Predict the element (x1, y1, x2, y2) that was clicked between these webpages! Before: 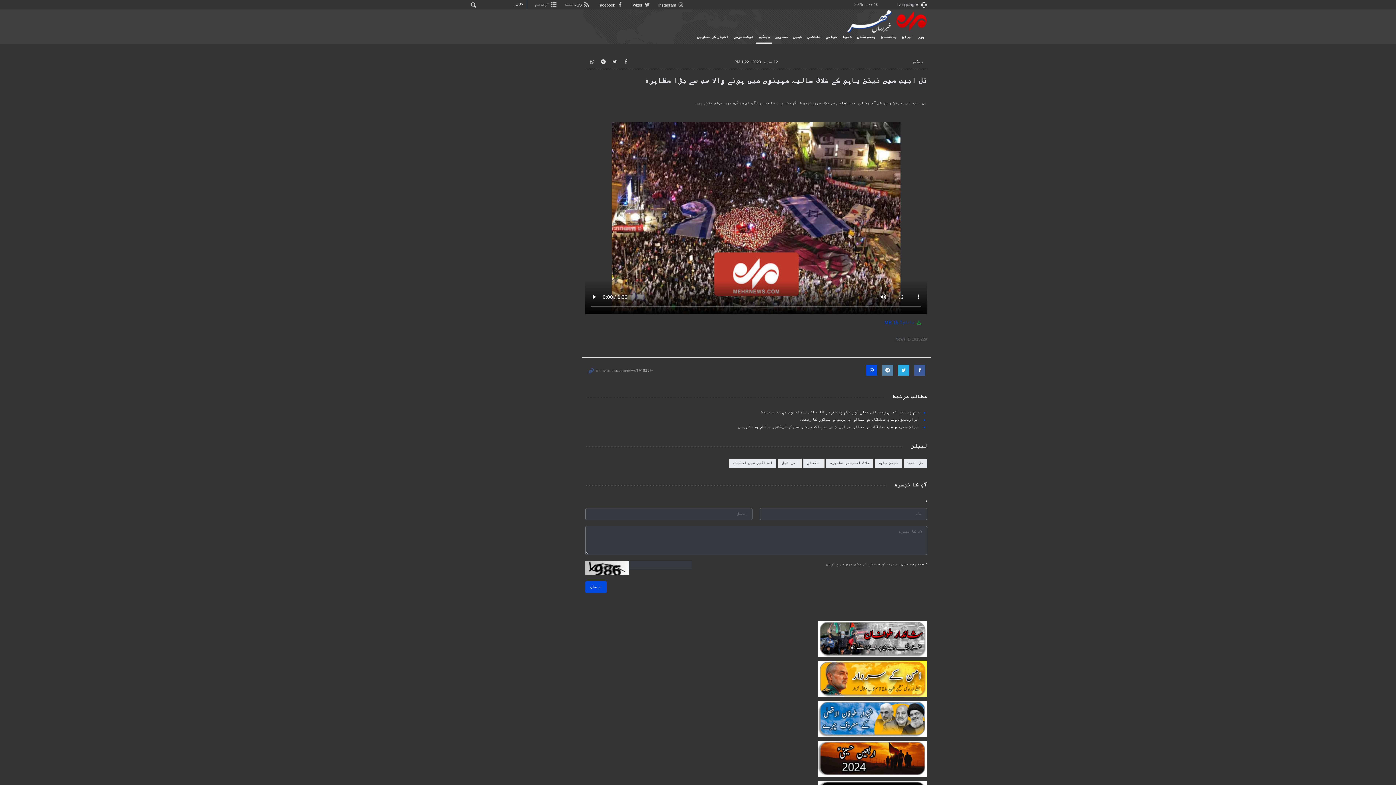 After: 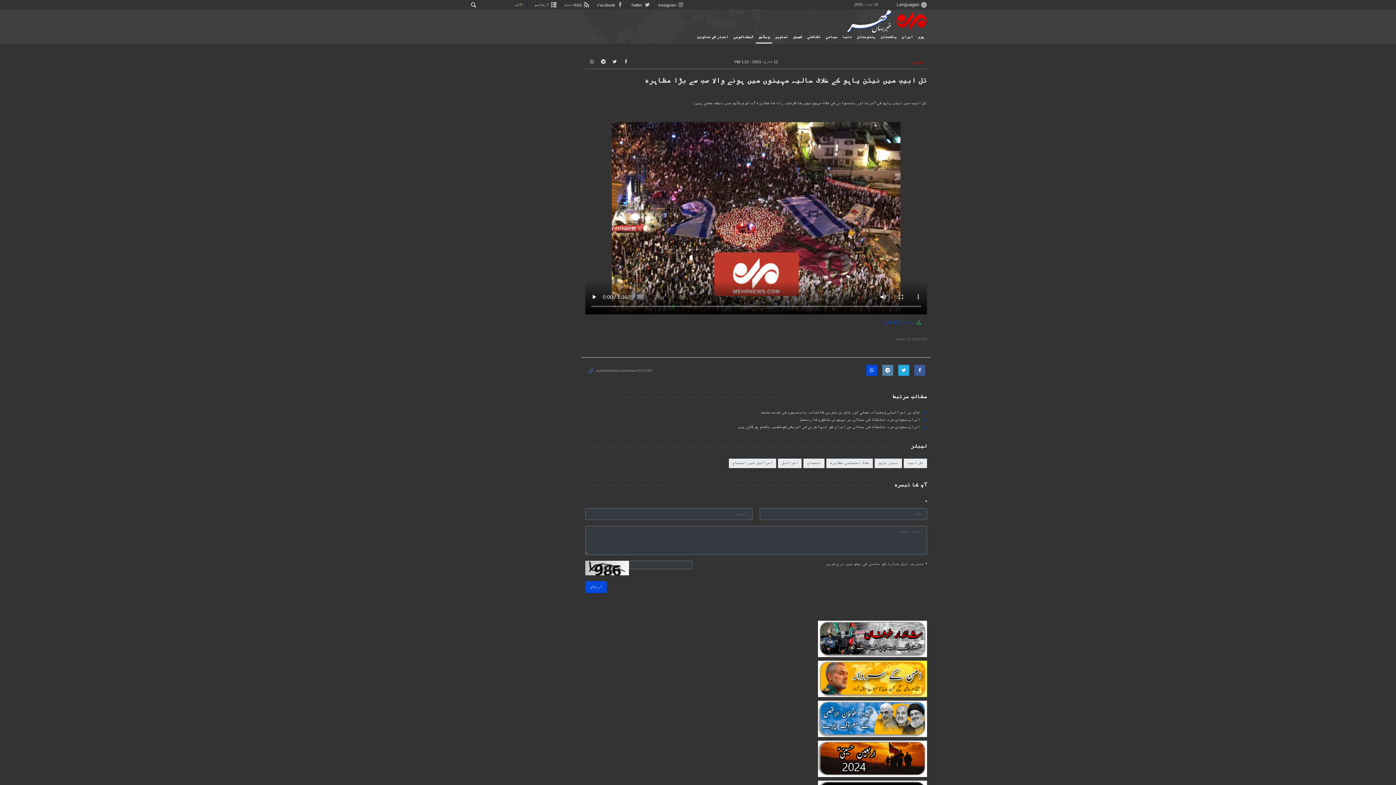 Action: bbox: (912, 59, 923, 64) label: ویڈیو